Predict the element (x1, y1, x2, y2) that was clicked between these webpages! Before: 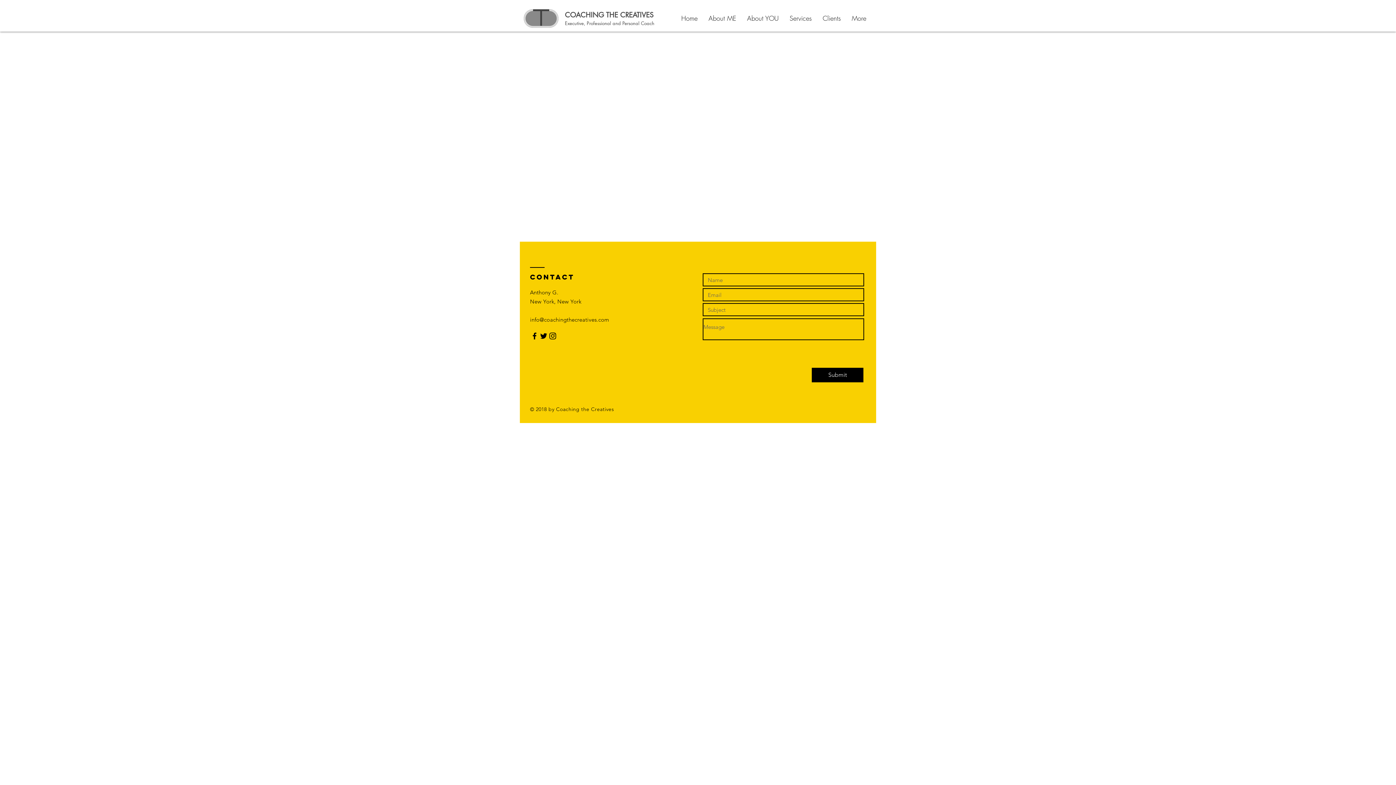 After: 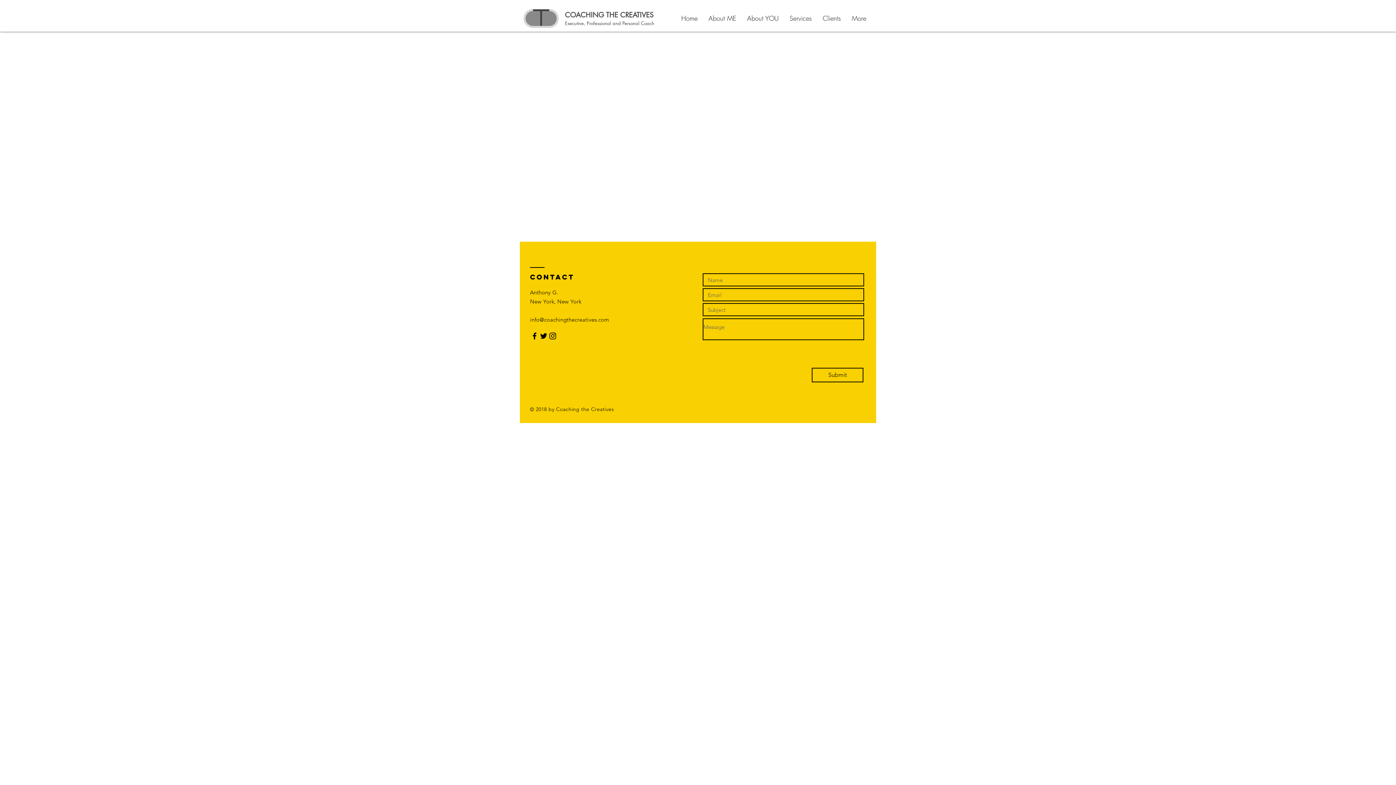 Action: label: Submit bbox: (812, 368, 863, 382)